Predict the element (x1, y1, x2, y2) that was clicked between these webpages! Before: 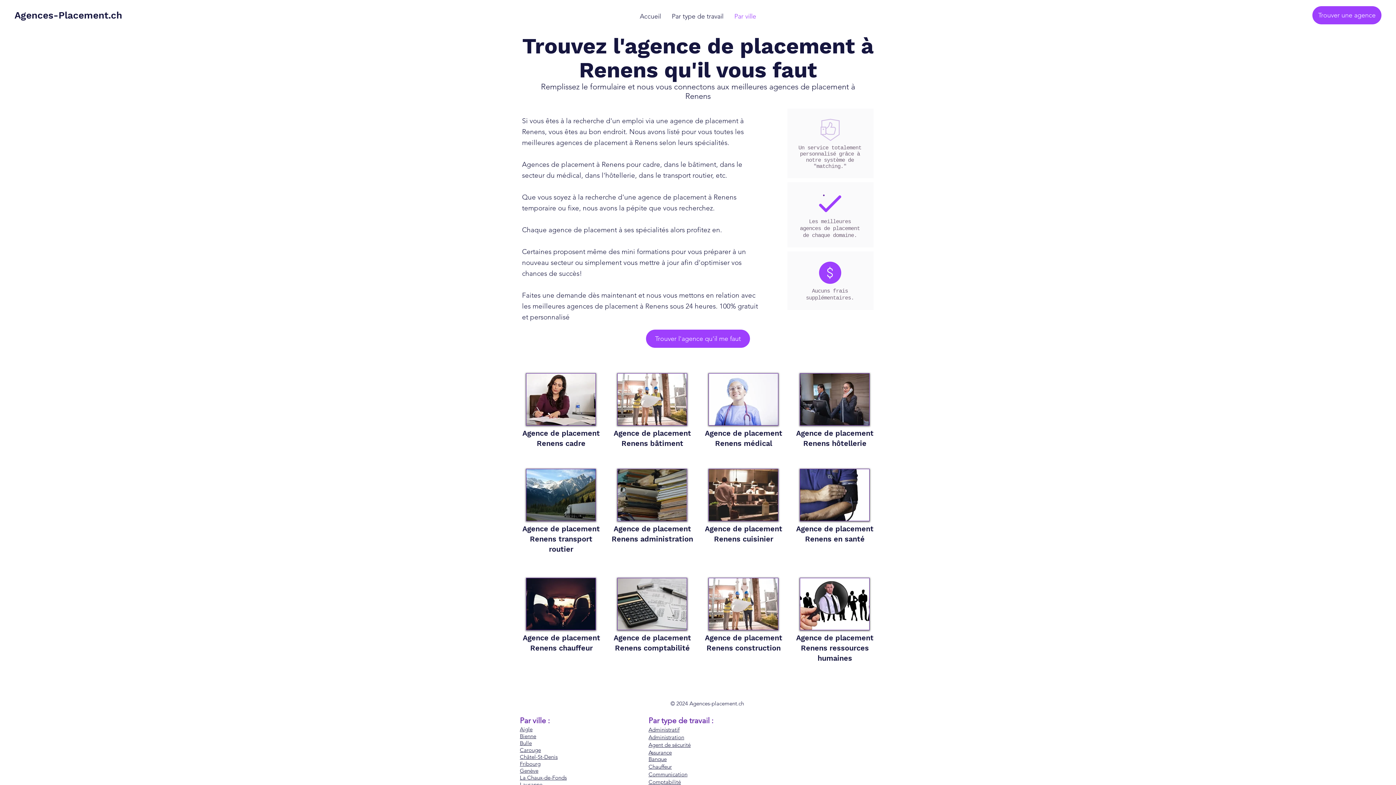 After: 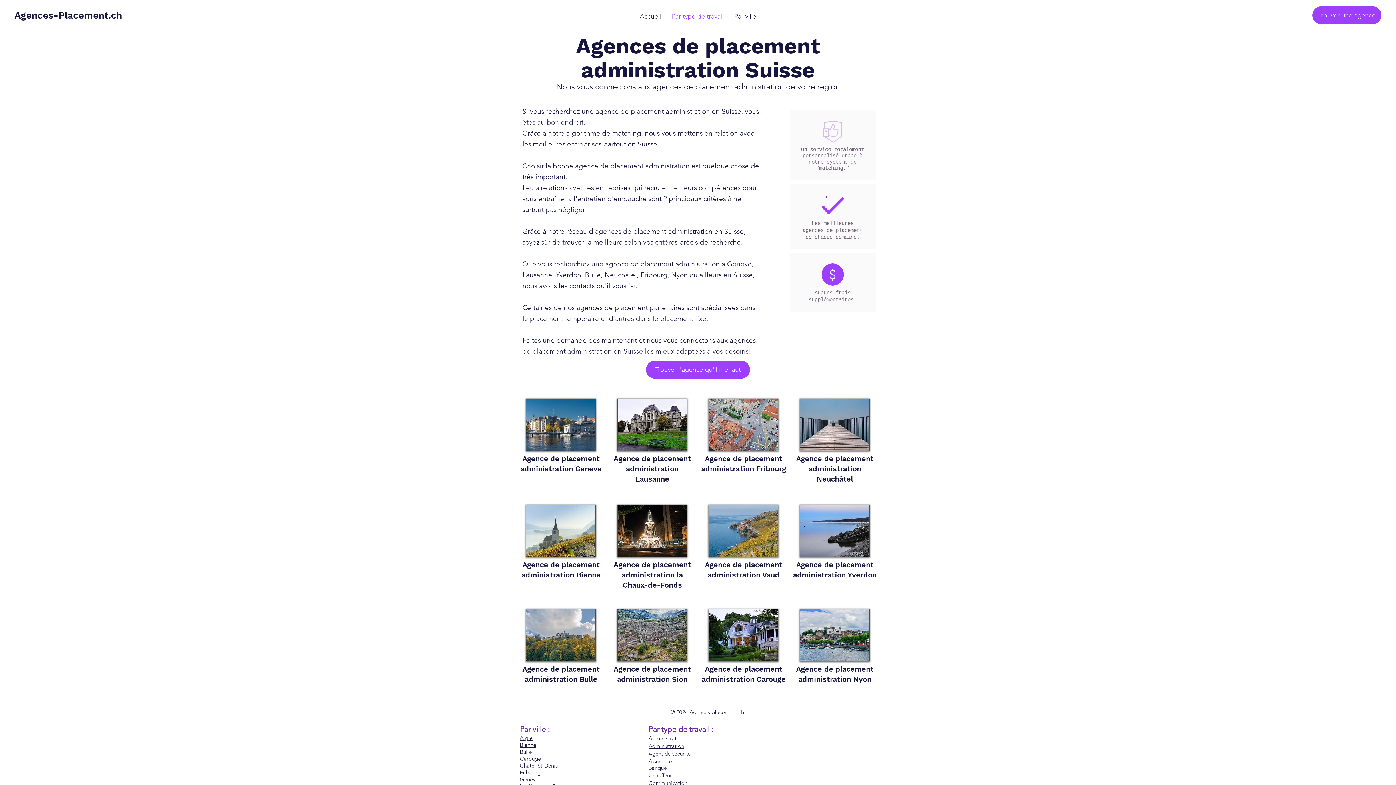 Action: bbox: (648, 734, 684, 741) label: Administration